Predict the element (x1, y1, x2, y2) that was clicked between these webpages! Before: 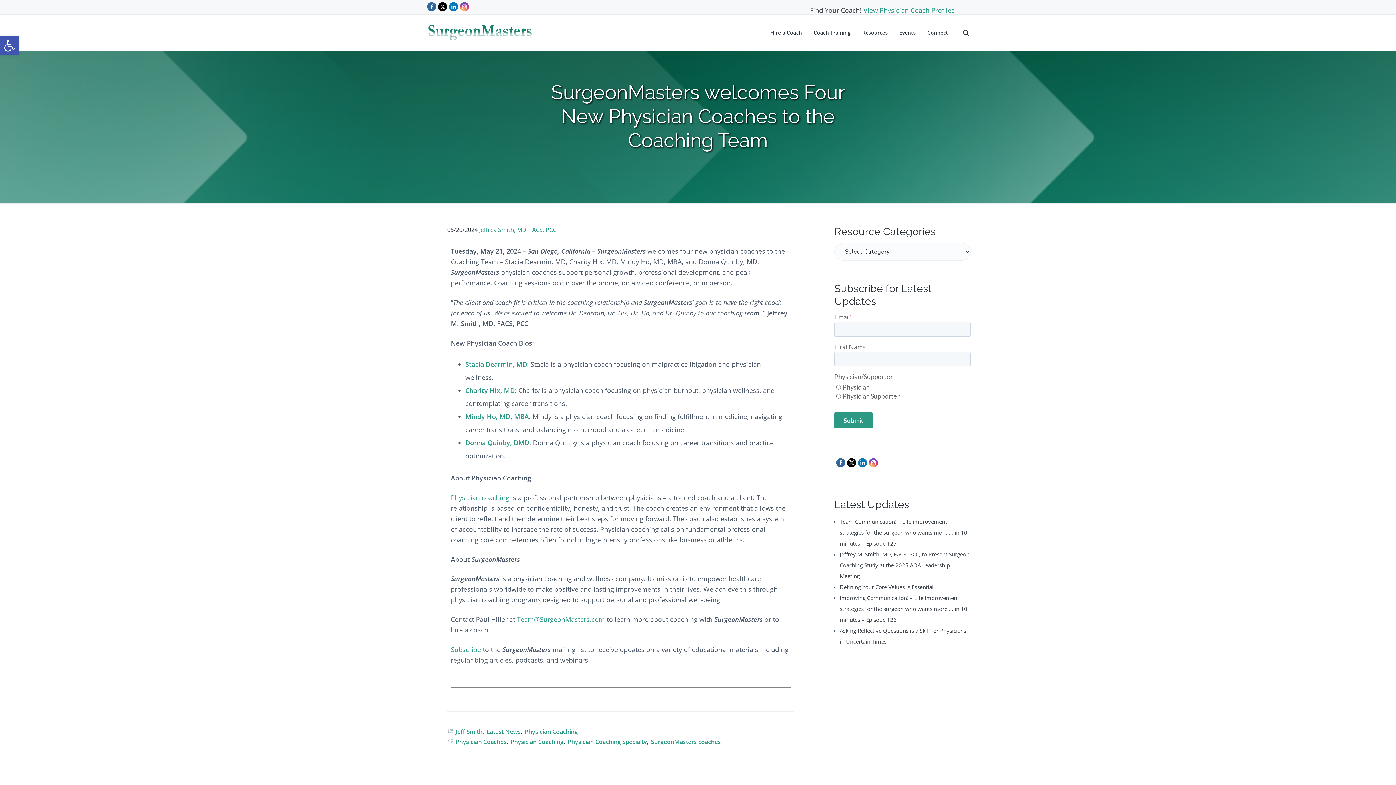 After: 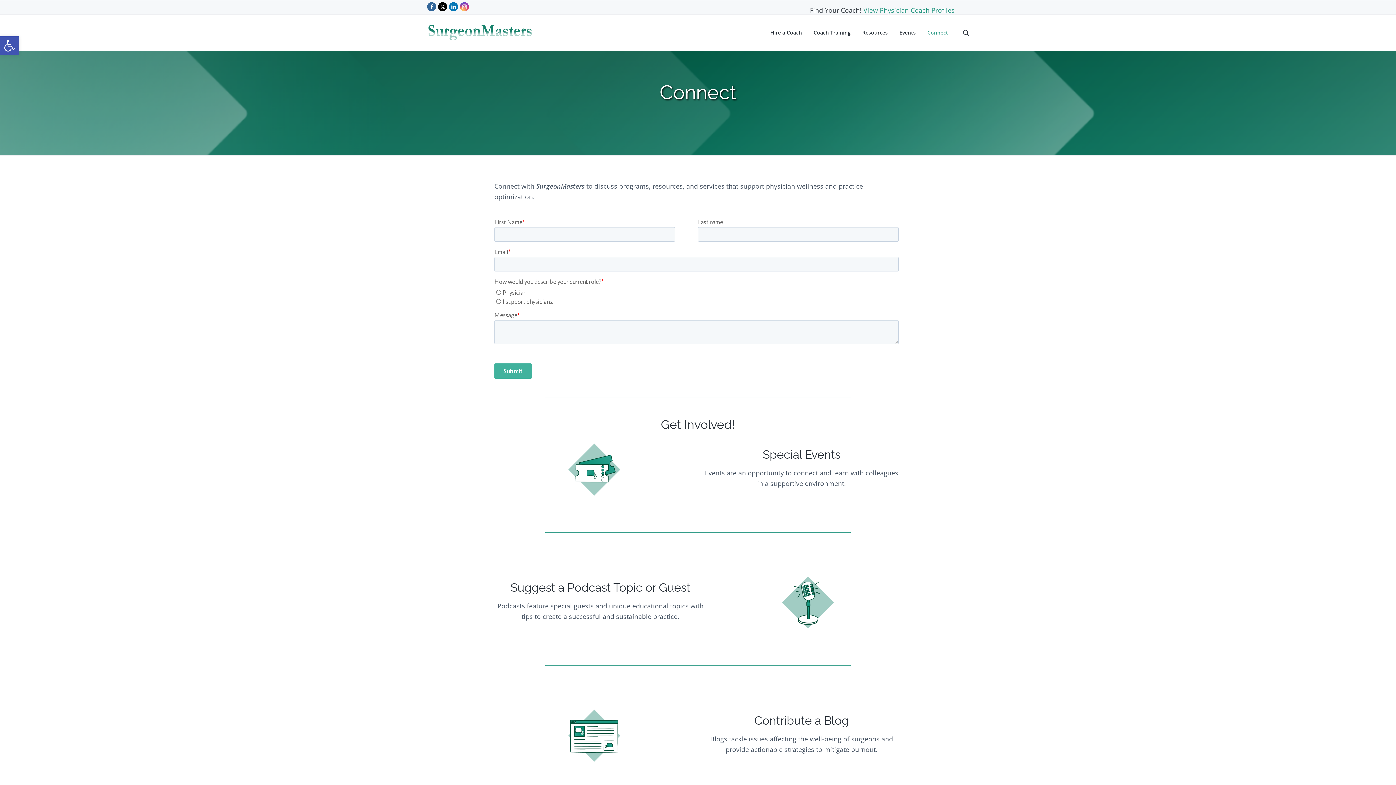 Action: label: Connect bbox: (927, 28, 948, 36)